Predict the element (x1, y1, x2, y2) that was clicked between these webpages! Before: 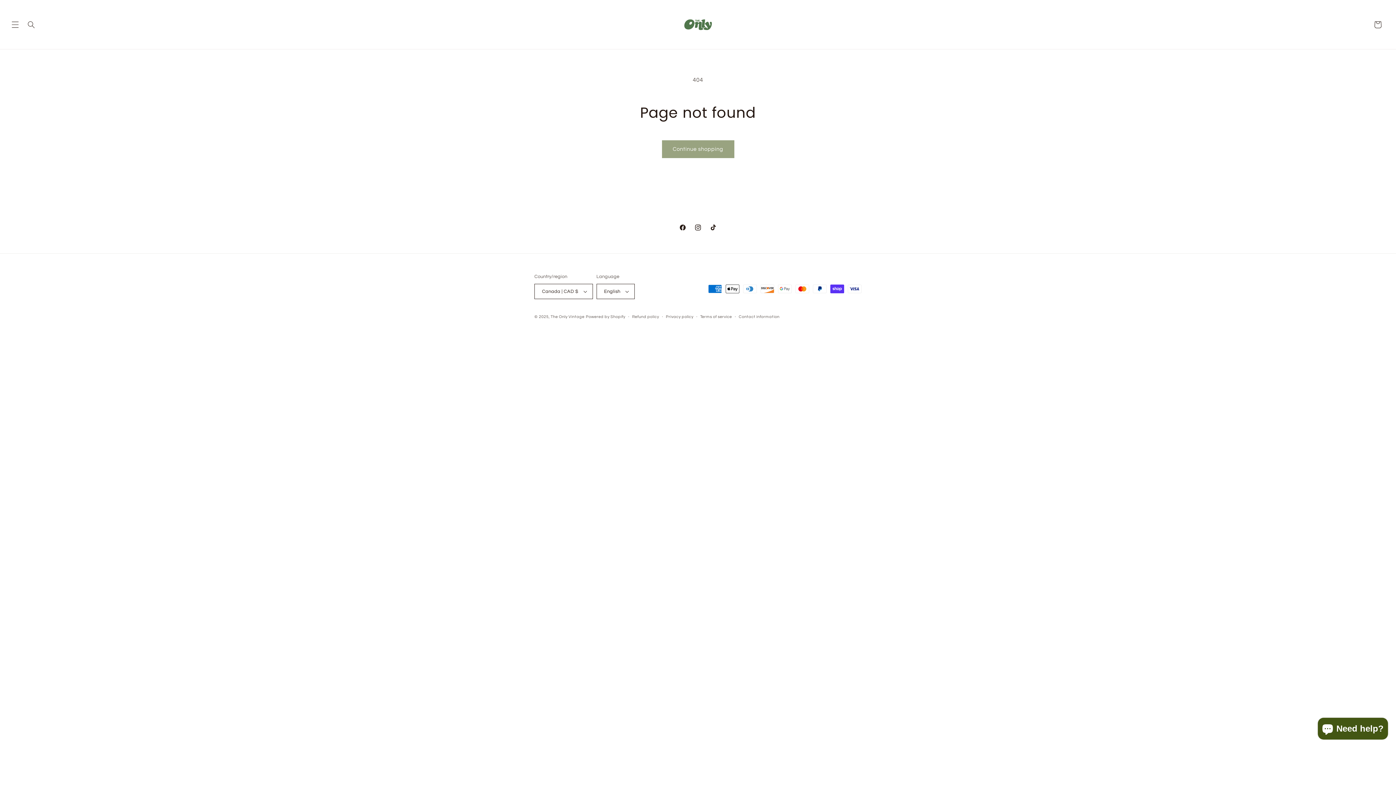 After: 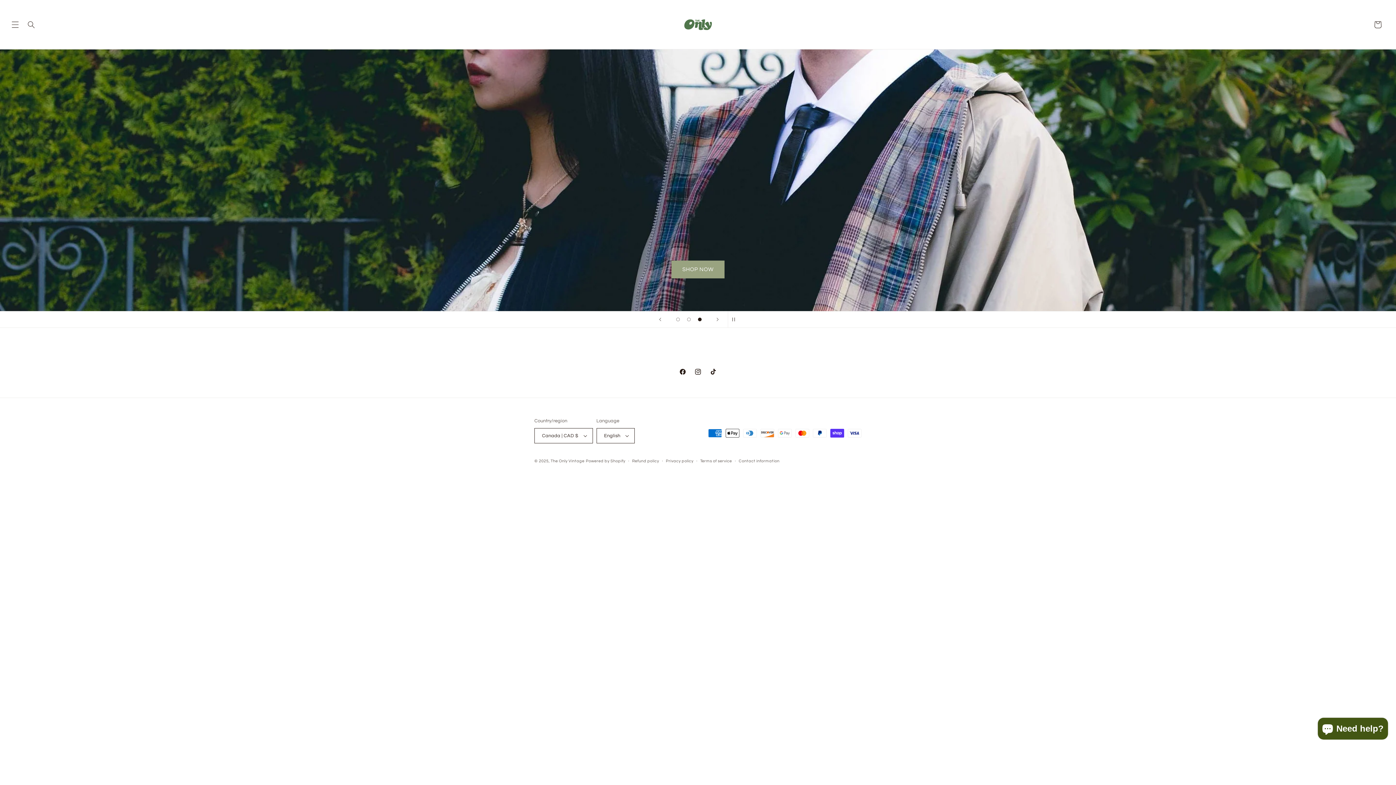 Action: label: The Only Vintage bbox: (550, 314, 584, 318)